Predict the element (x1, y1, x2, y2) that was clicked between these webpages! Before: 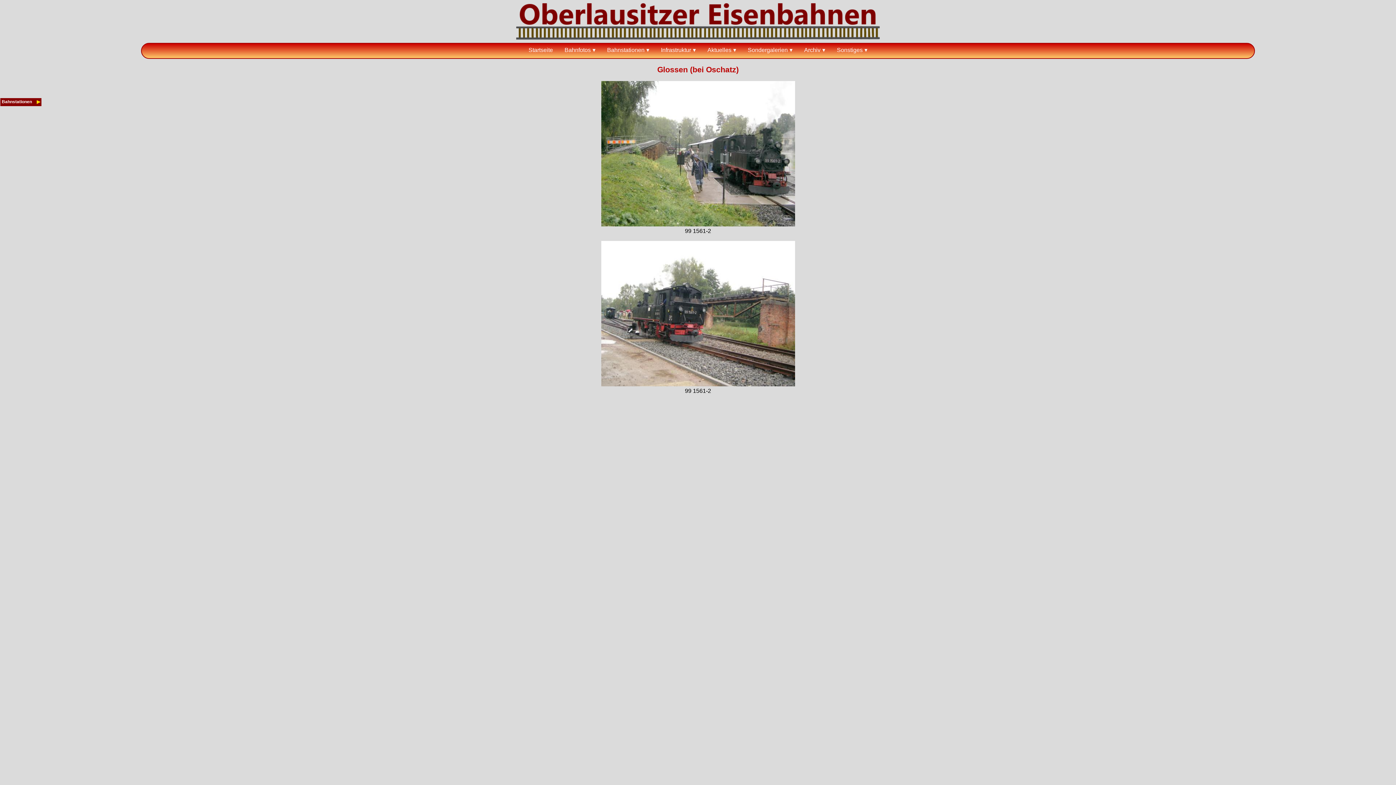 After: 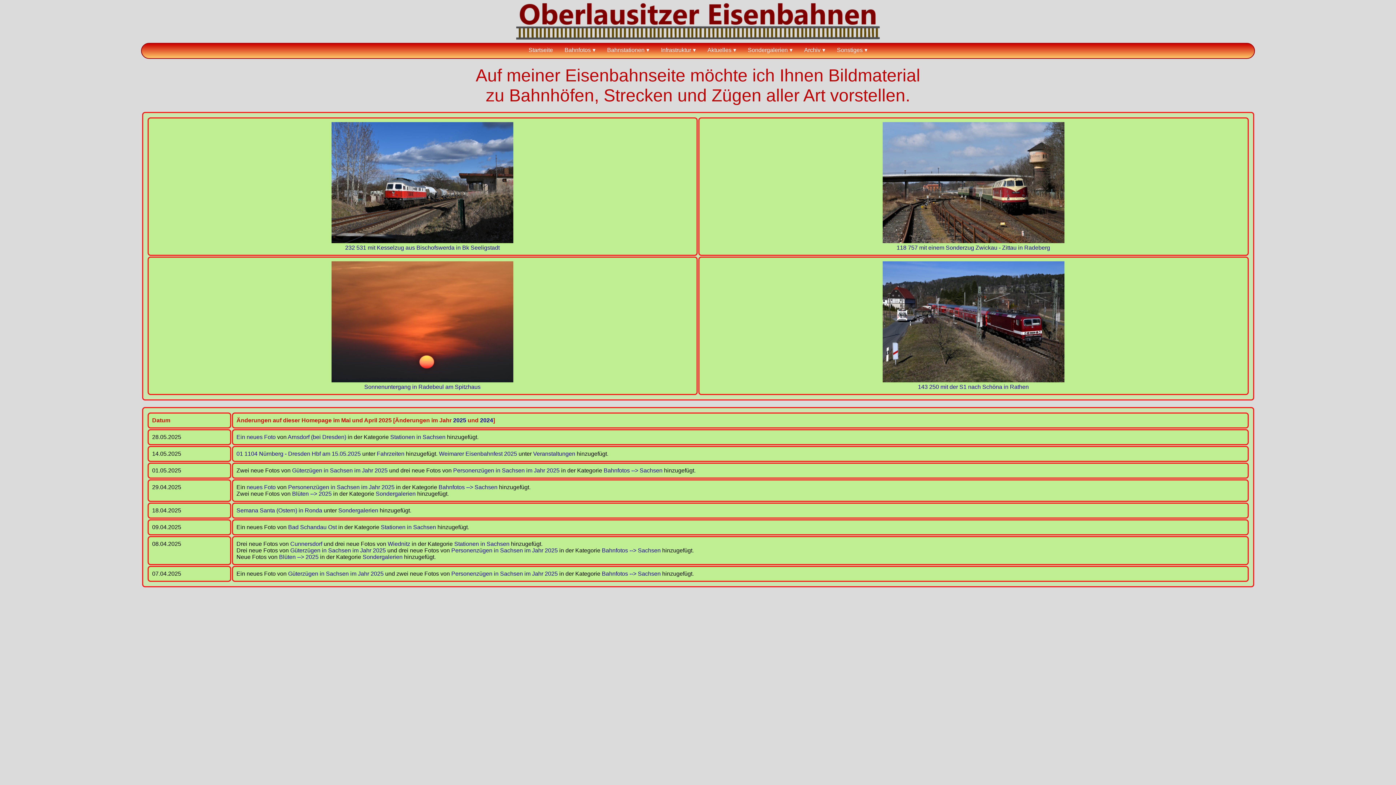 Action: bbox: (523, 43, 558, 56) label: Startseite